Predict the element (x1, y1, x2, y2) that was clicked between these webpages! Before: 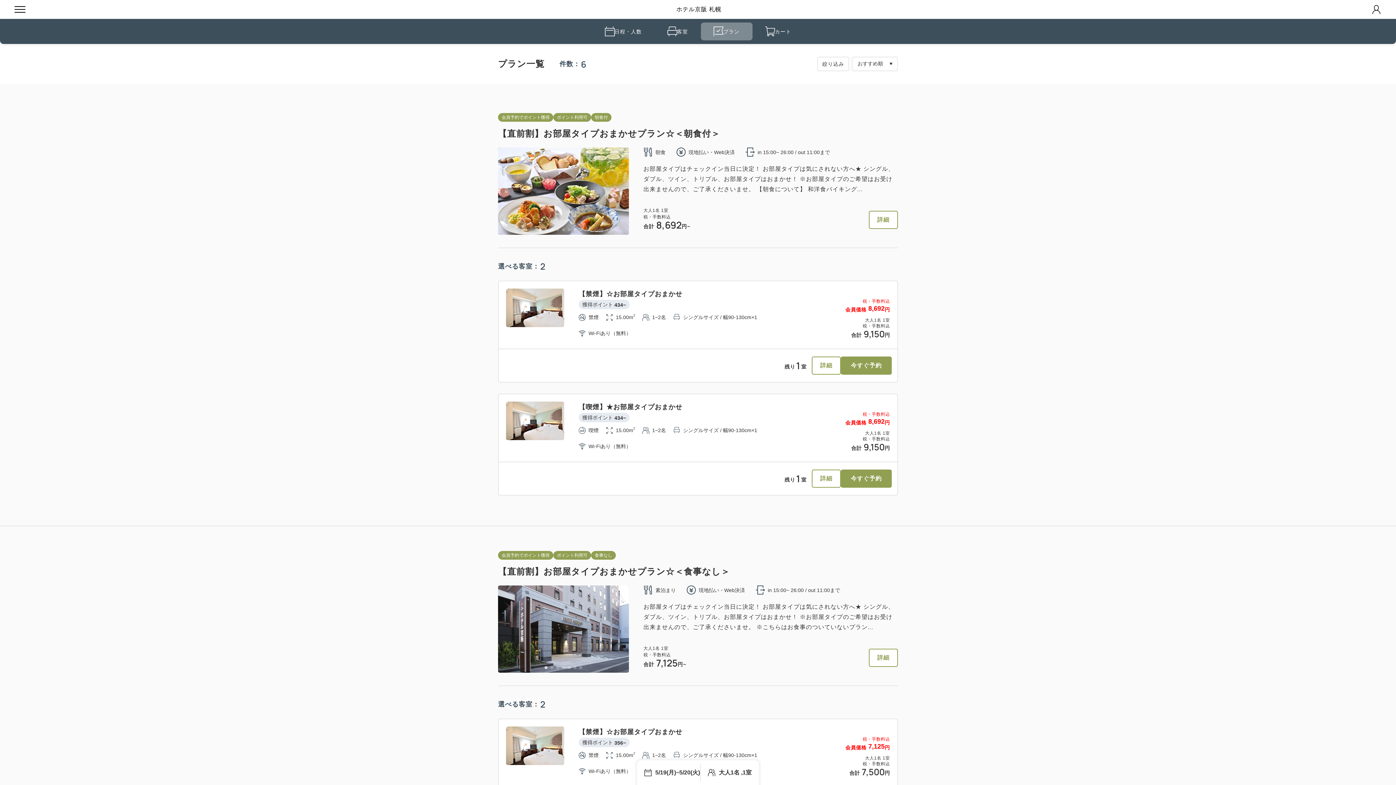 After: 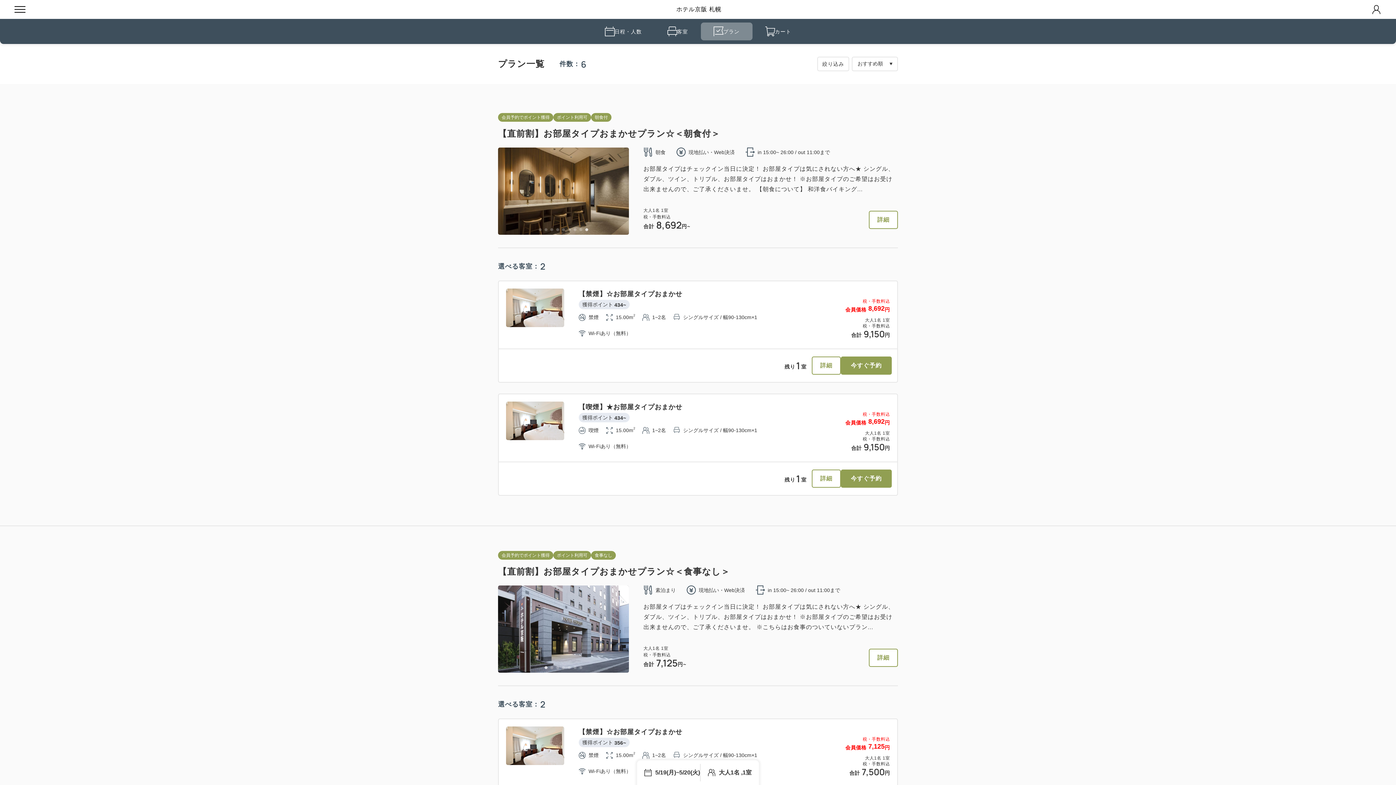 Action: bbox: (585, 228, 588, 231) label: 9 of 9